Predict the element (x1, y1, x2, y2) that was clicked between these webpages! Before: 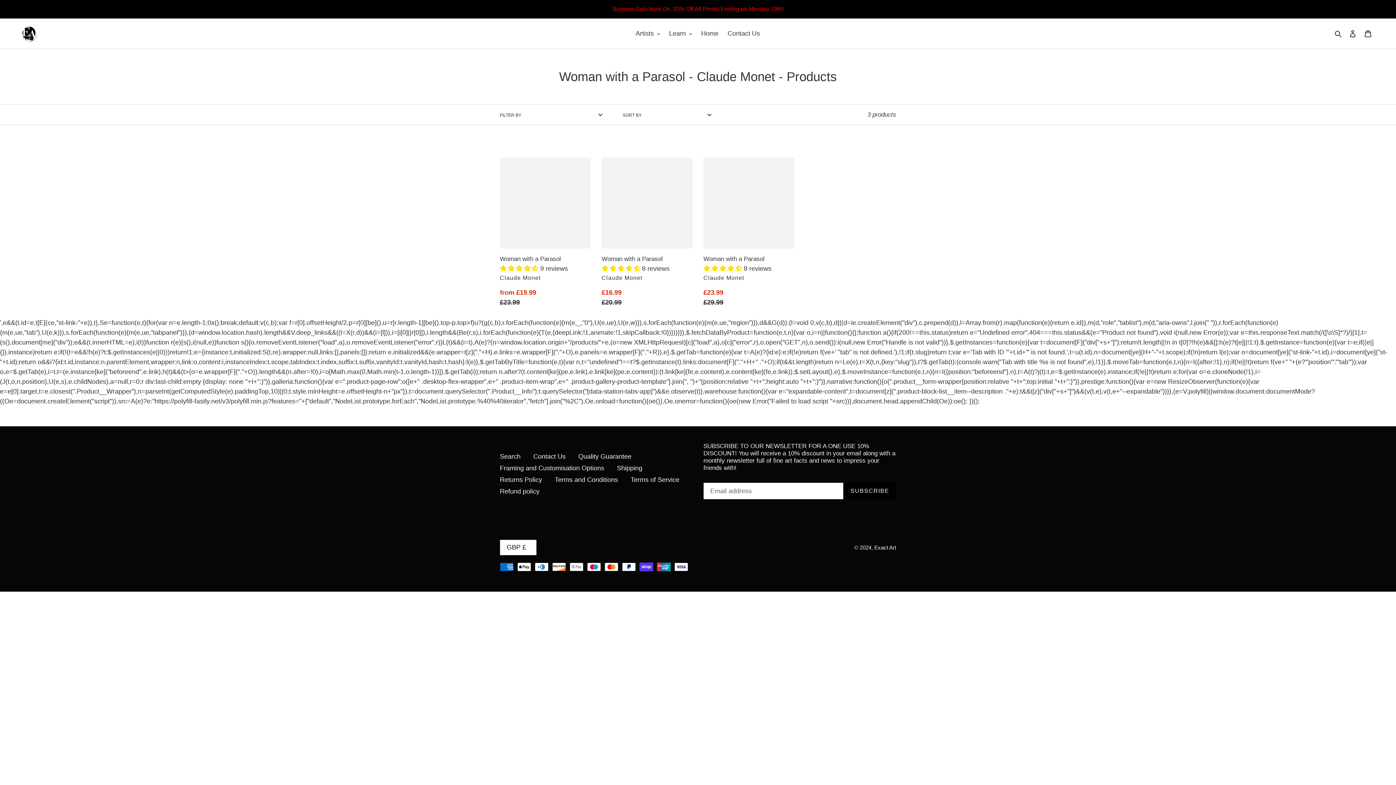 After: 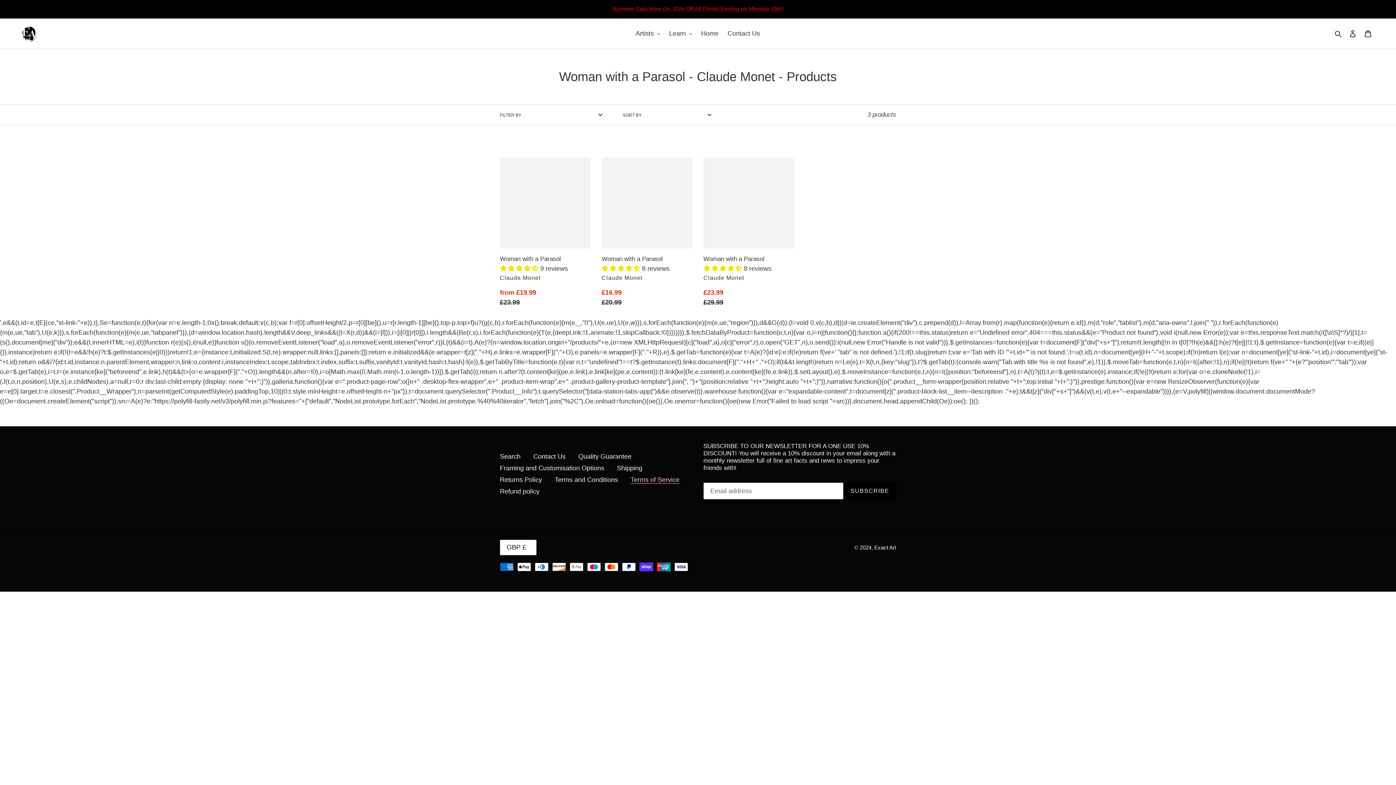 Action: label: Terms of Service bbox: (630, 476, 679, 483)